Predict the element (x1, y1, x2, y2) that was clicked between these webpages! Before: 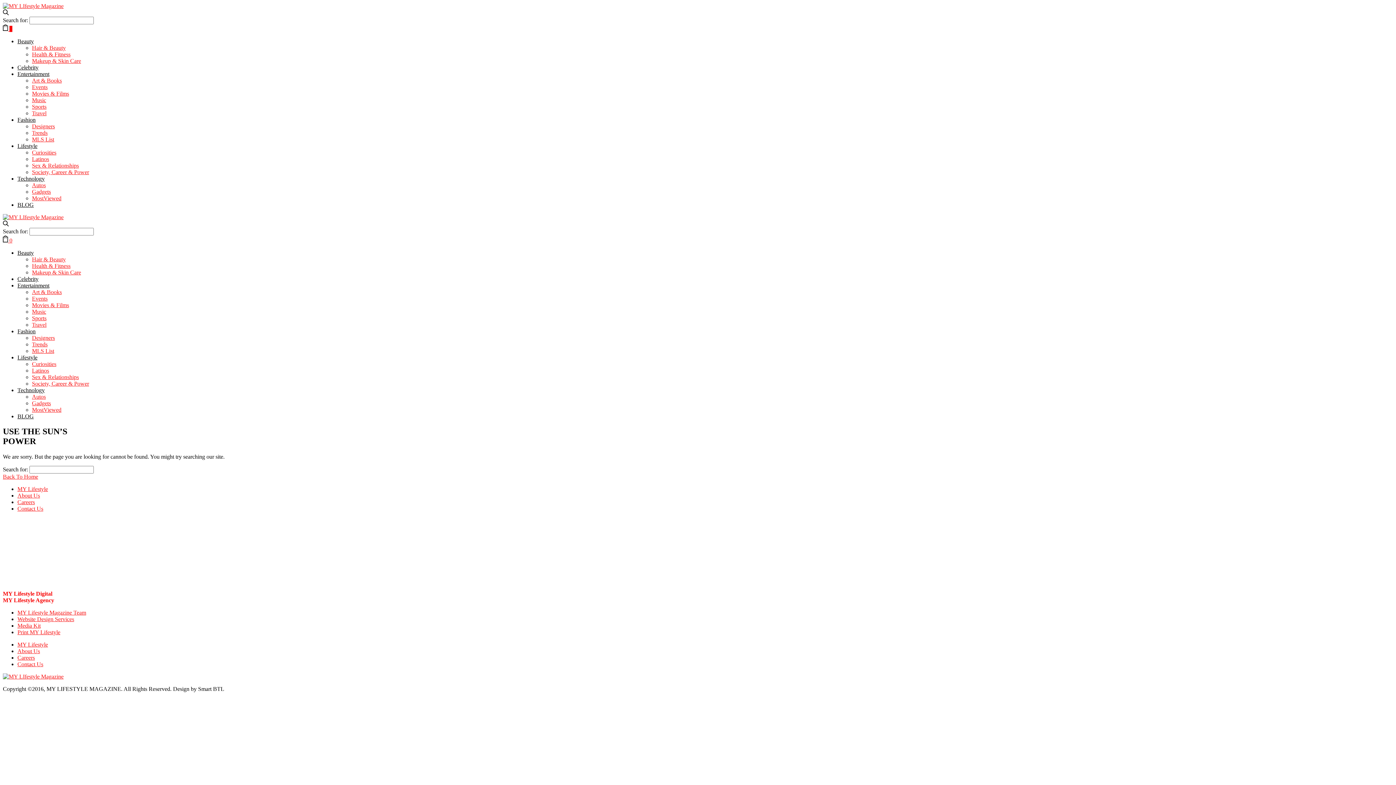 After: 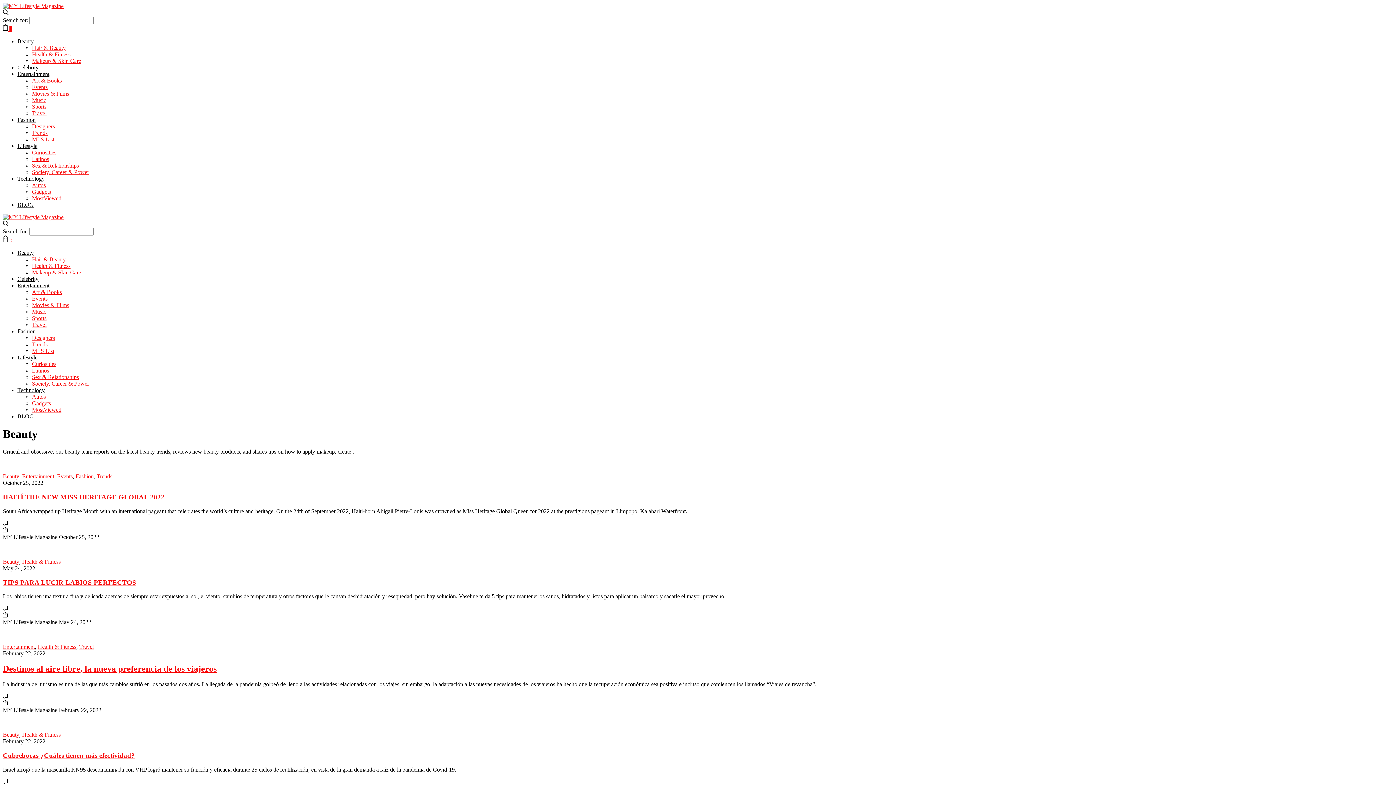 Action: bbox: (17, 38, 33, 44) label: Beauty